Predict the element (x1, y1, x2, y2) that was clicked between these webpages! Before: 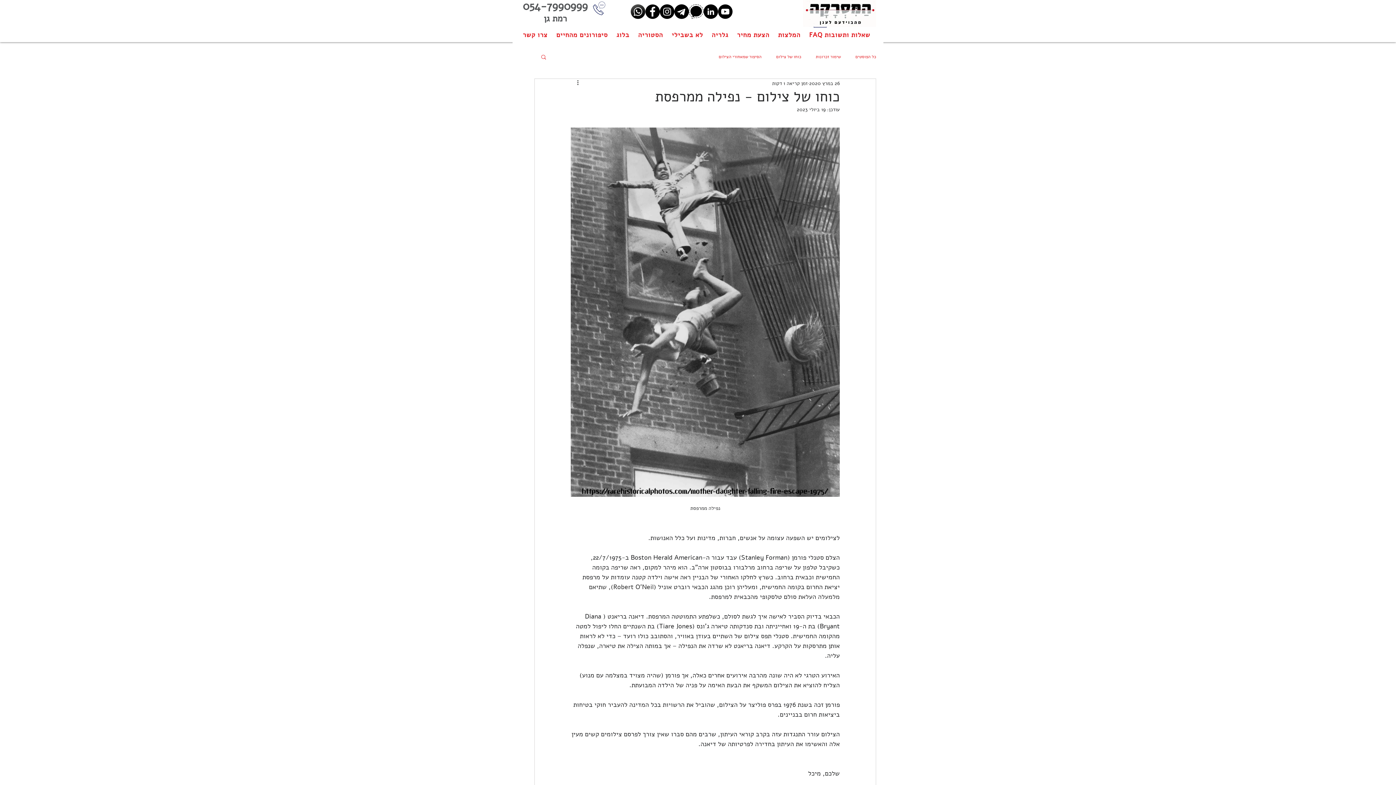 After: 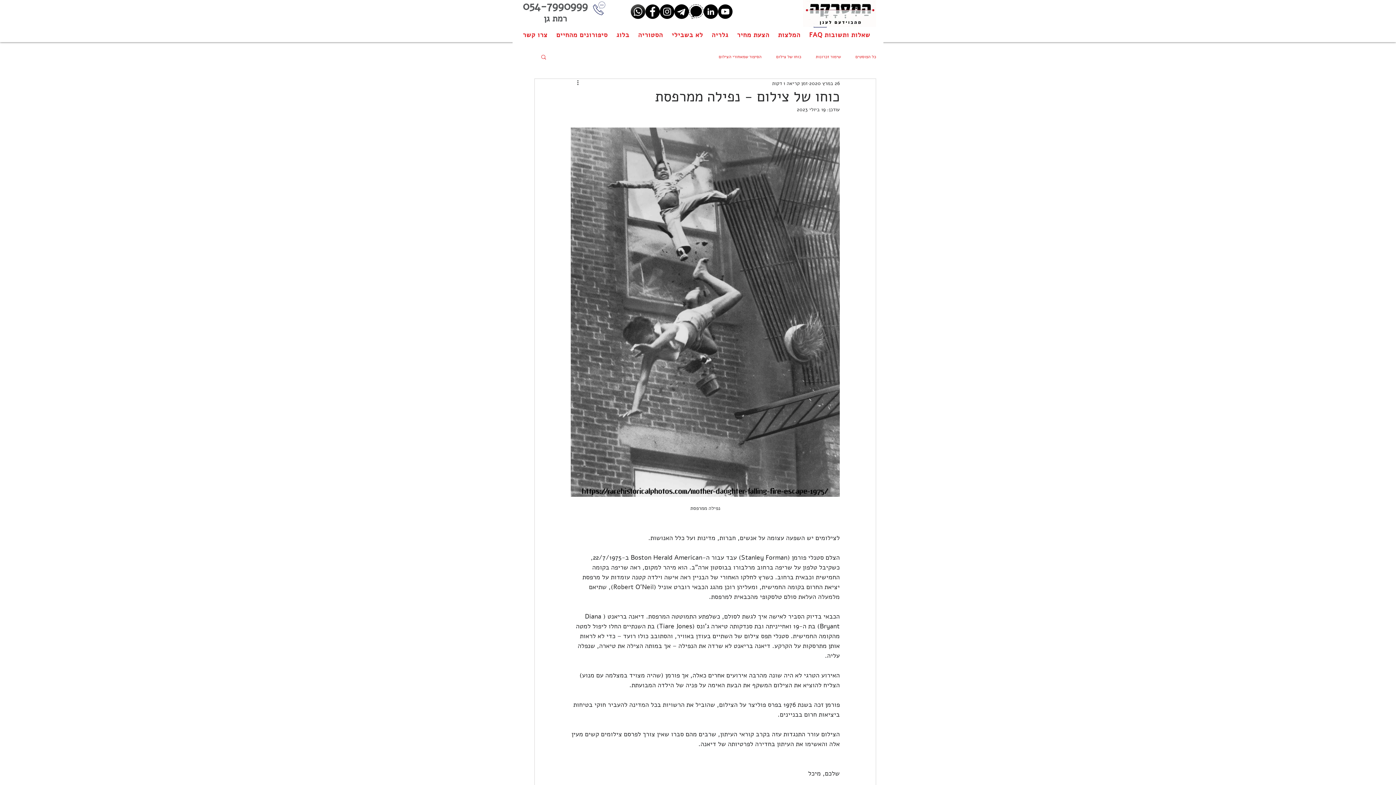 Action: label: Signal - המסרקה bbox: (689, 4, 703, 18)